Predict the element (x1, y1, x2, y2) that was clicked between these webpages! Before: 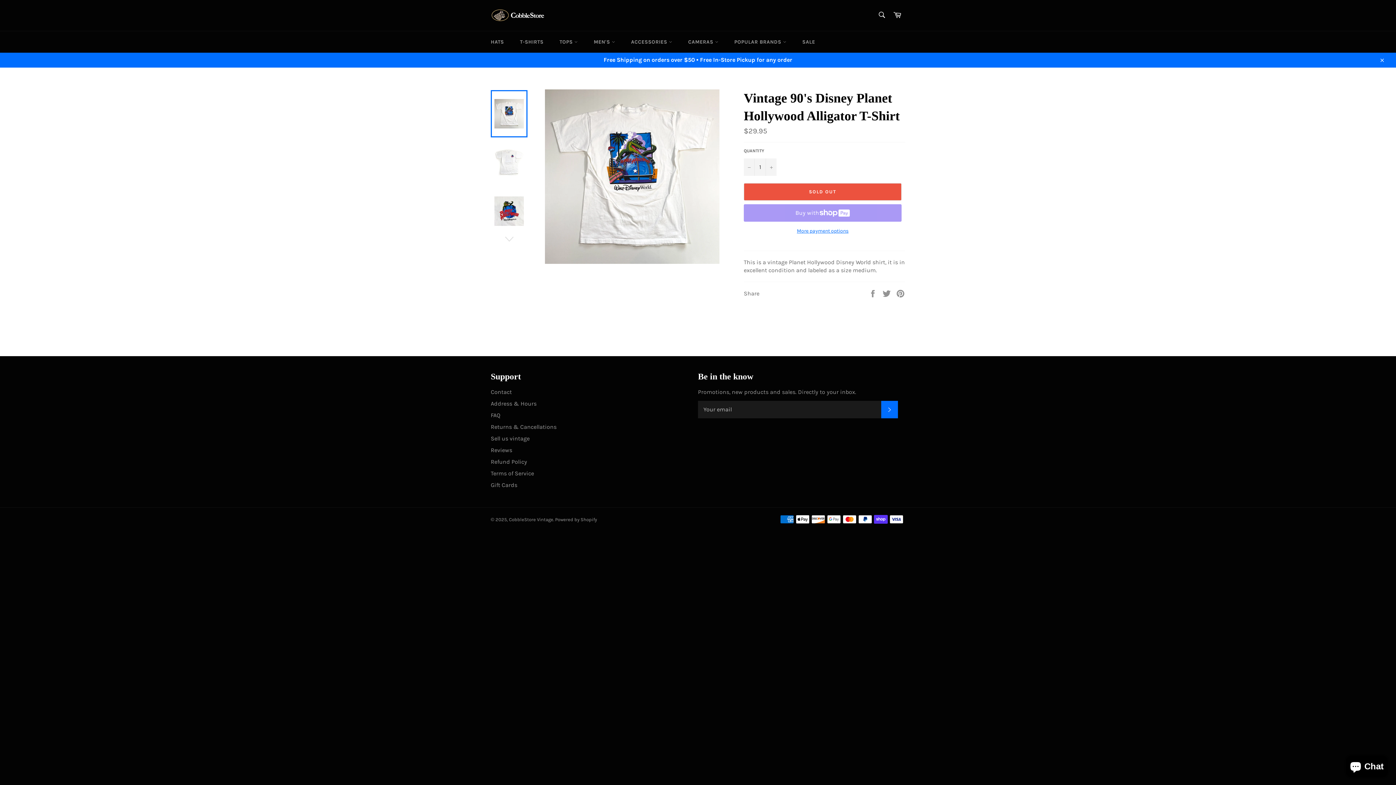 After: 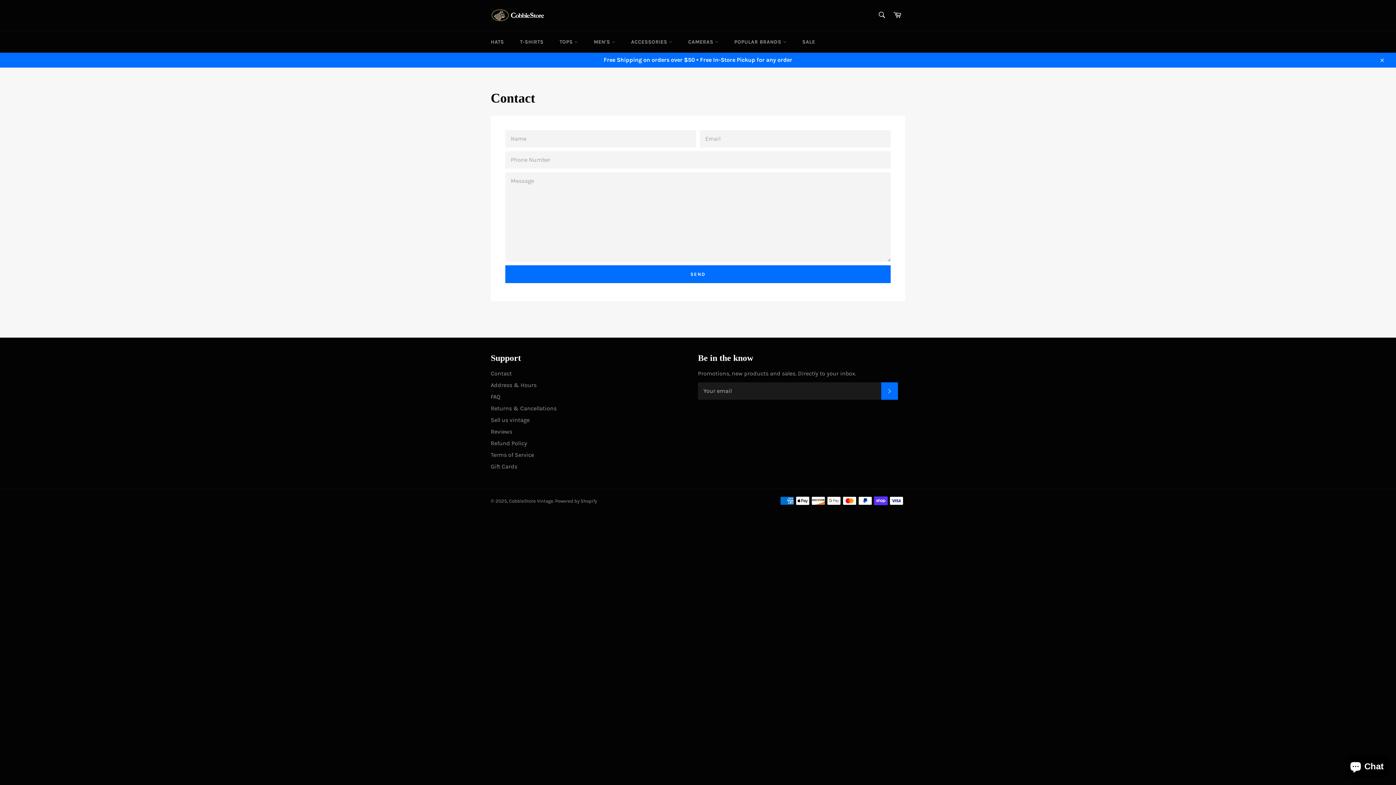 Action: label: Contact bbox: (490, 388, 512, 395)